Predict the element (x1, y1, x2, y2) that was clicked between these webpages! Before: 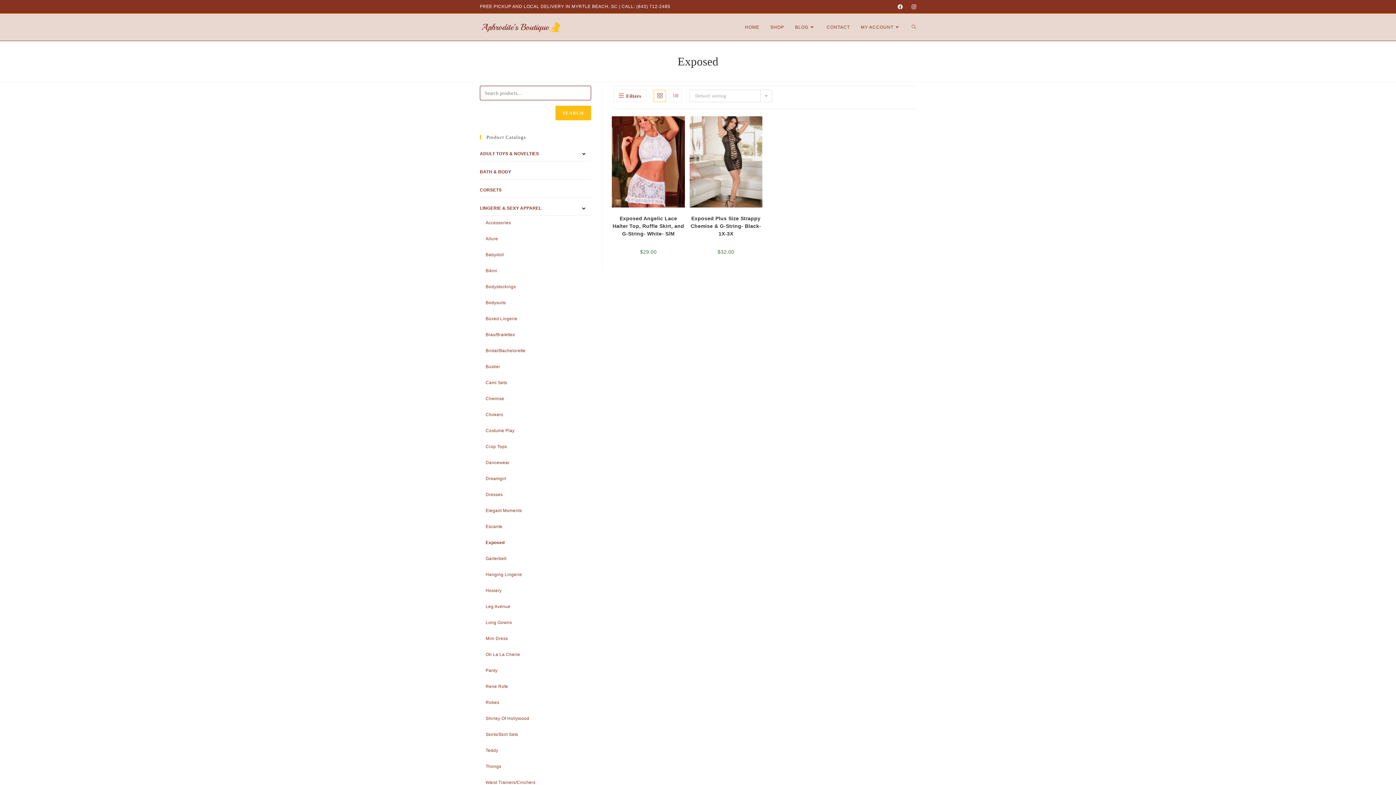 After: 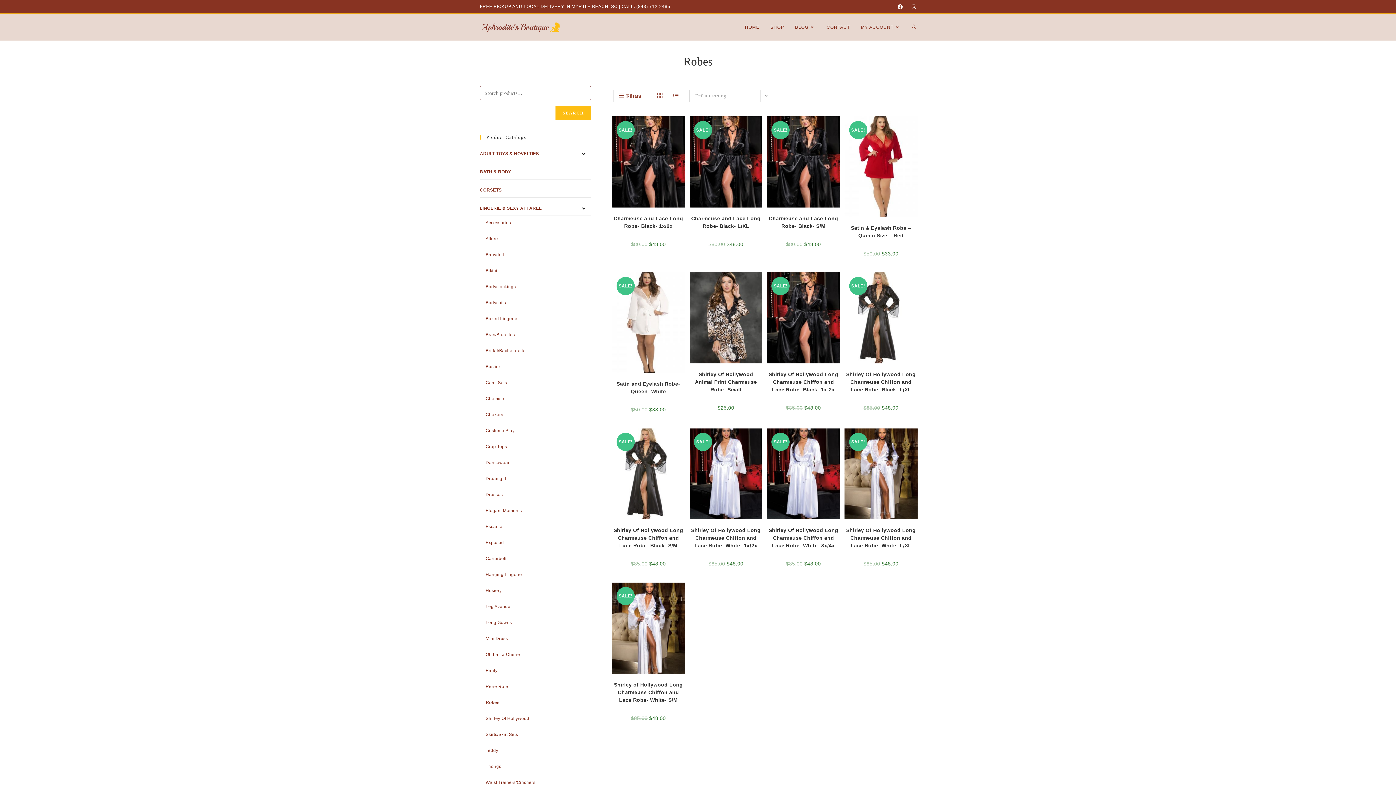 Action: bbox: (485, 696, 591, 710) label: Robes